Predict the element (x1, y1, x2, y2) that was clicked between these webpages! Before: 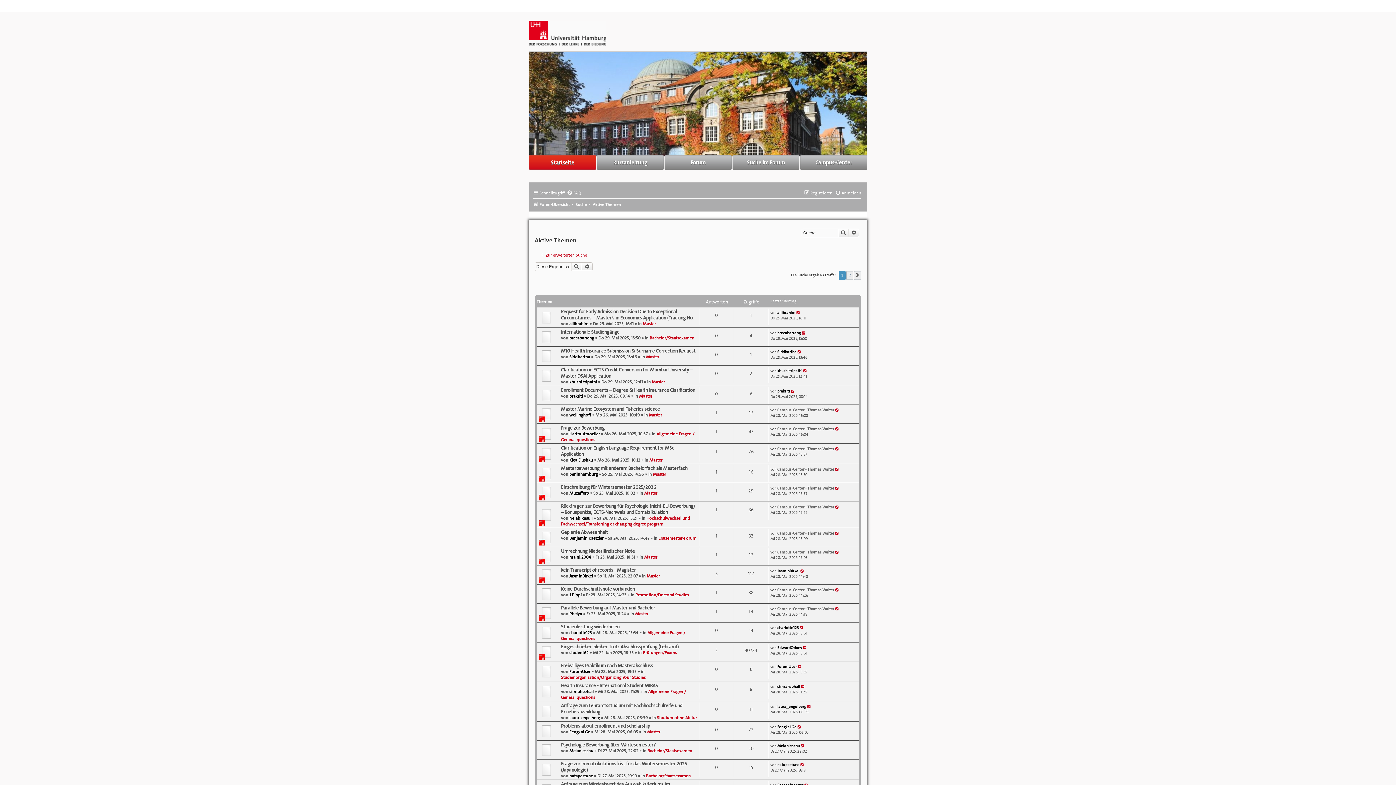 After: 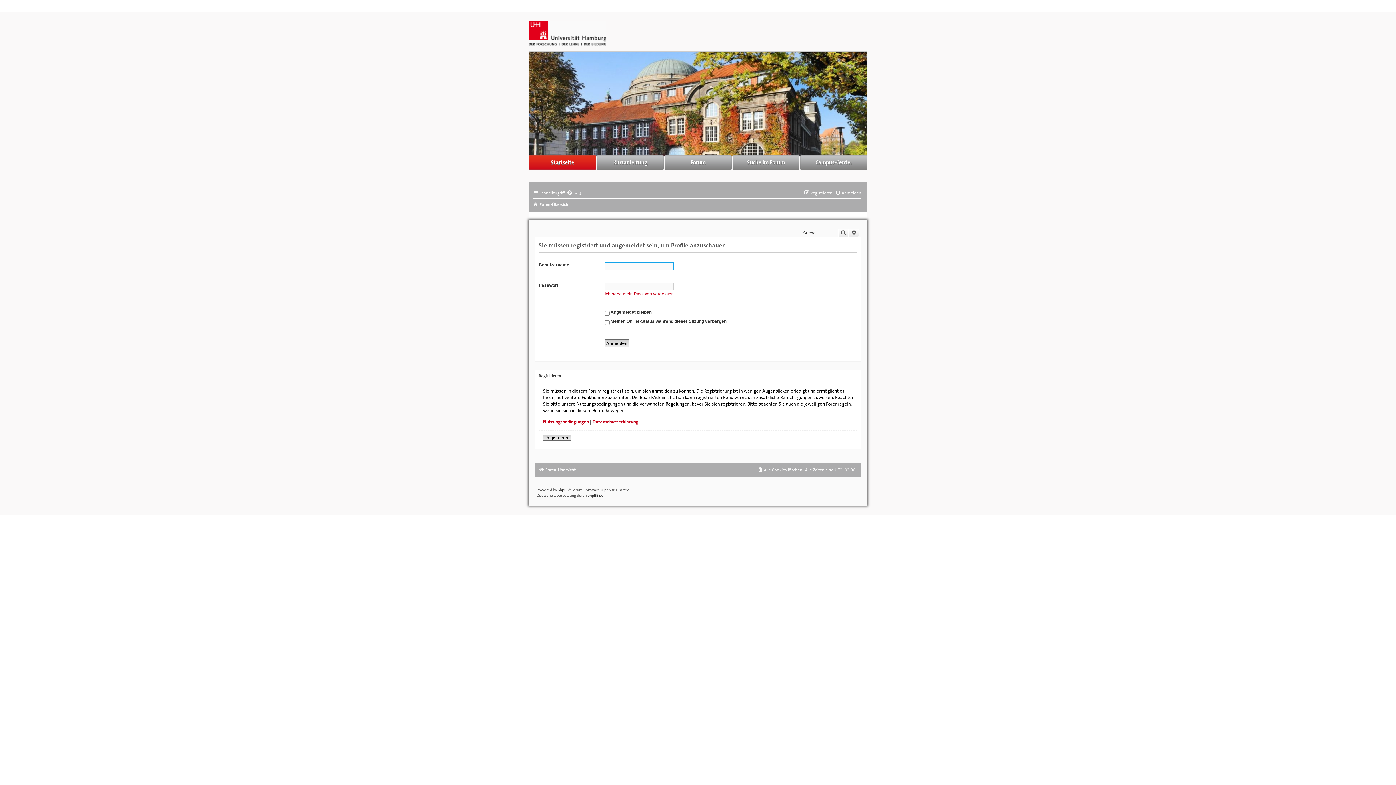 Action: label: J.Pippi bbox: (569, 592, 581, 598)